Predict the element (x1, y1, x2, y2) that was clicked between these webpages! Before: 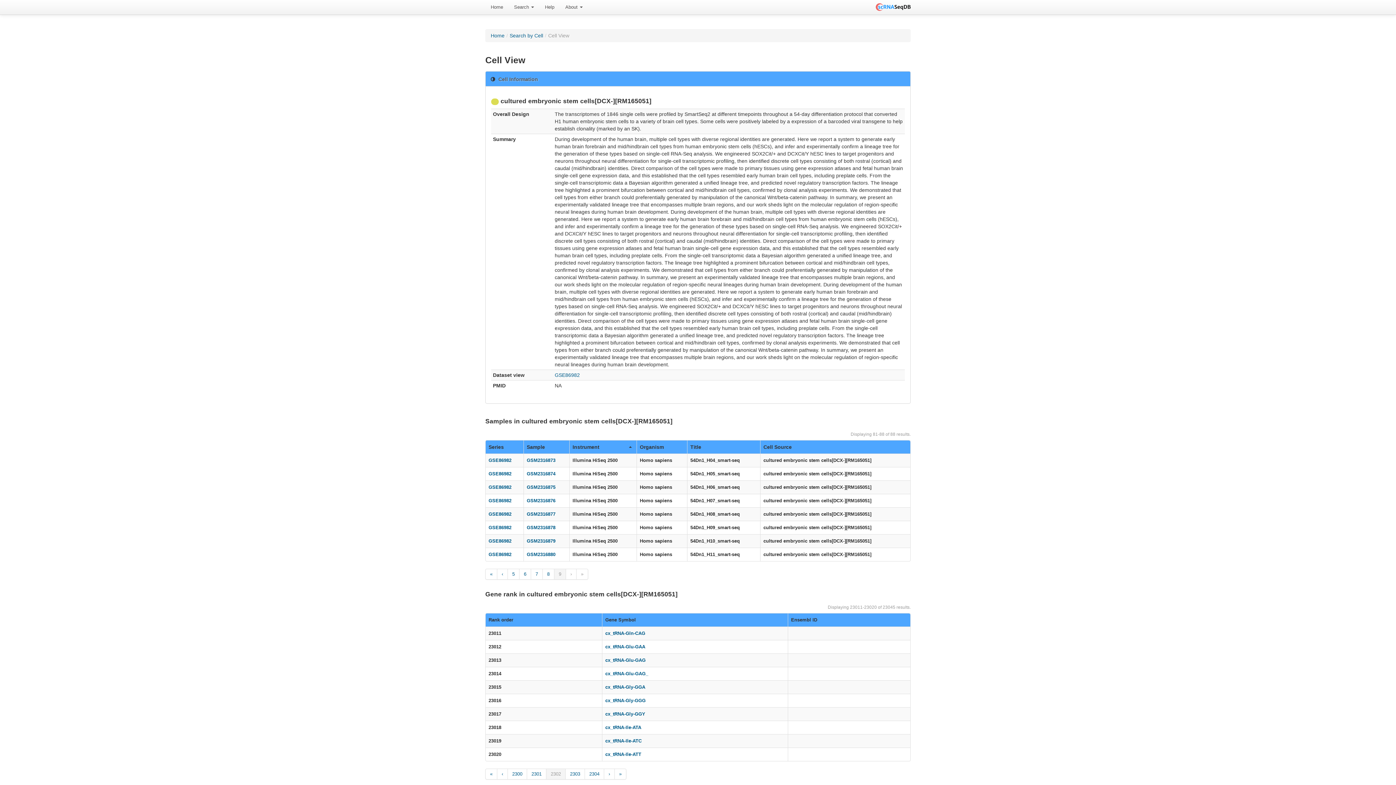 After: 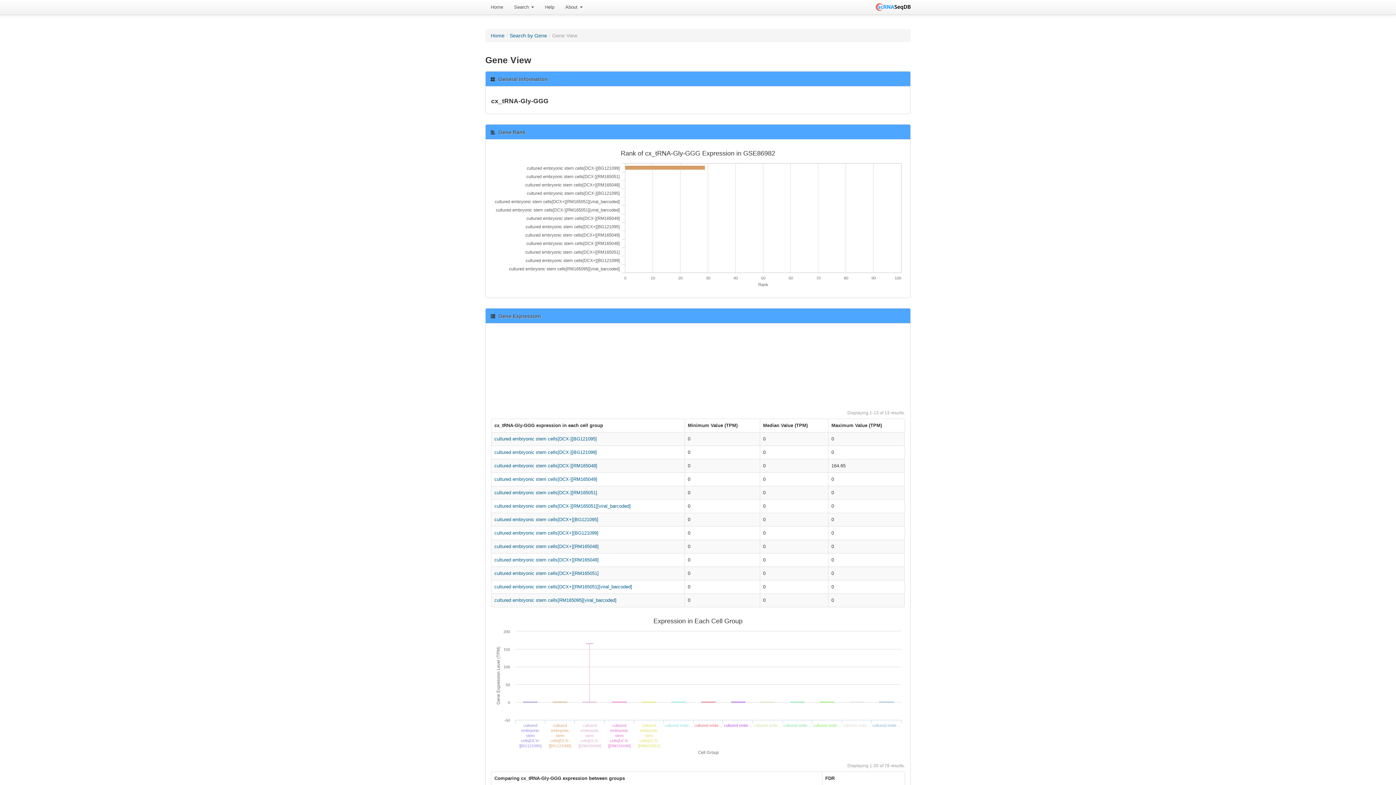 Action: label: cx_tRNA-Gly-GGG bbox: (605, 698, 645, 703)